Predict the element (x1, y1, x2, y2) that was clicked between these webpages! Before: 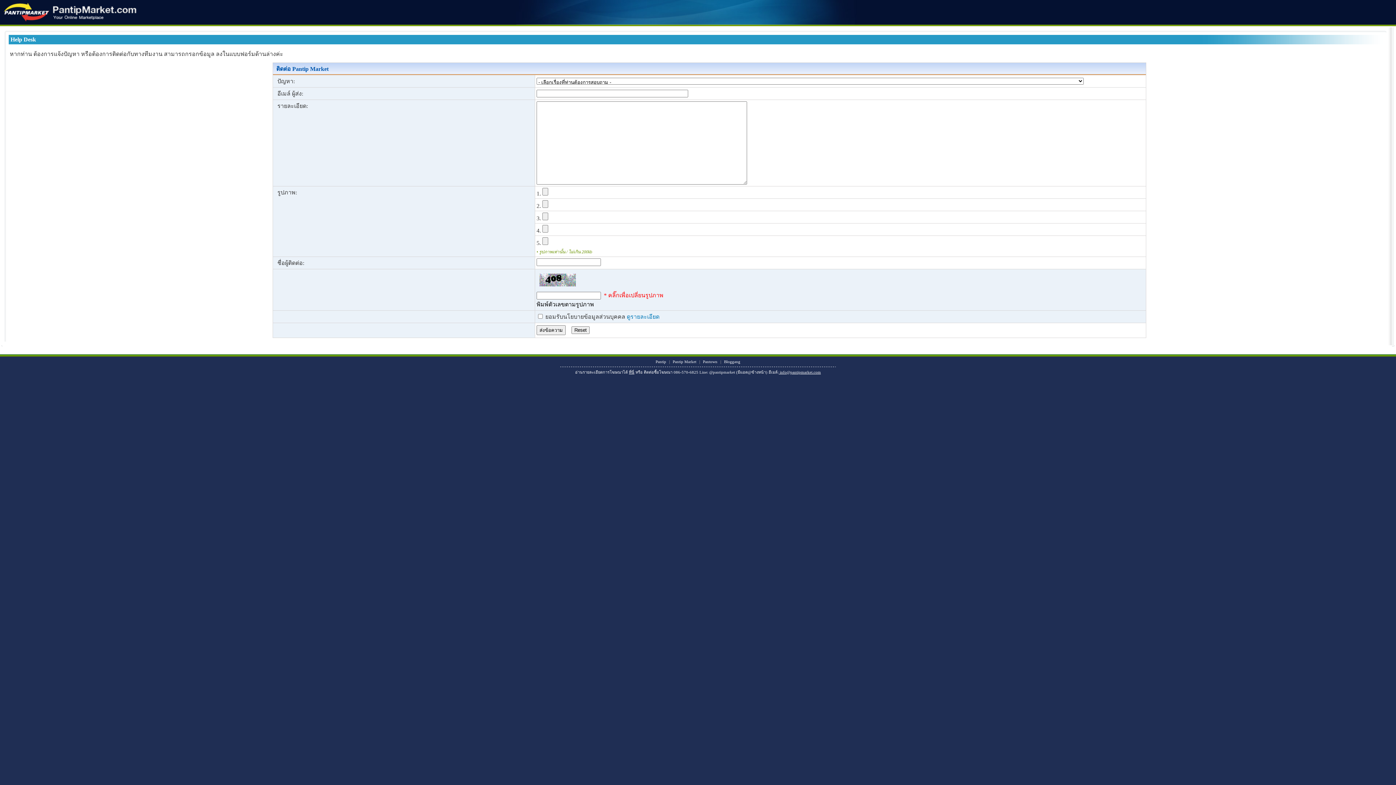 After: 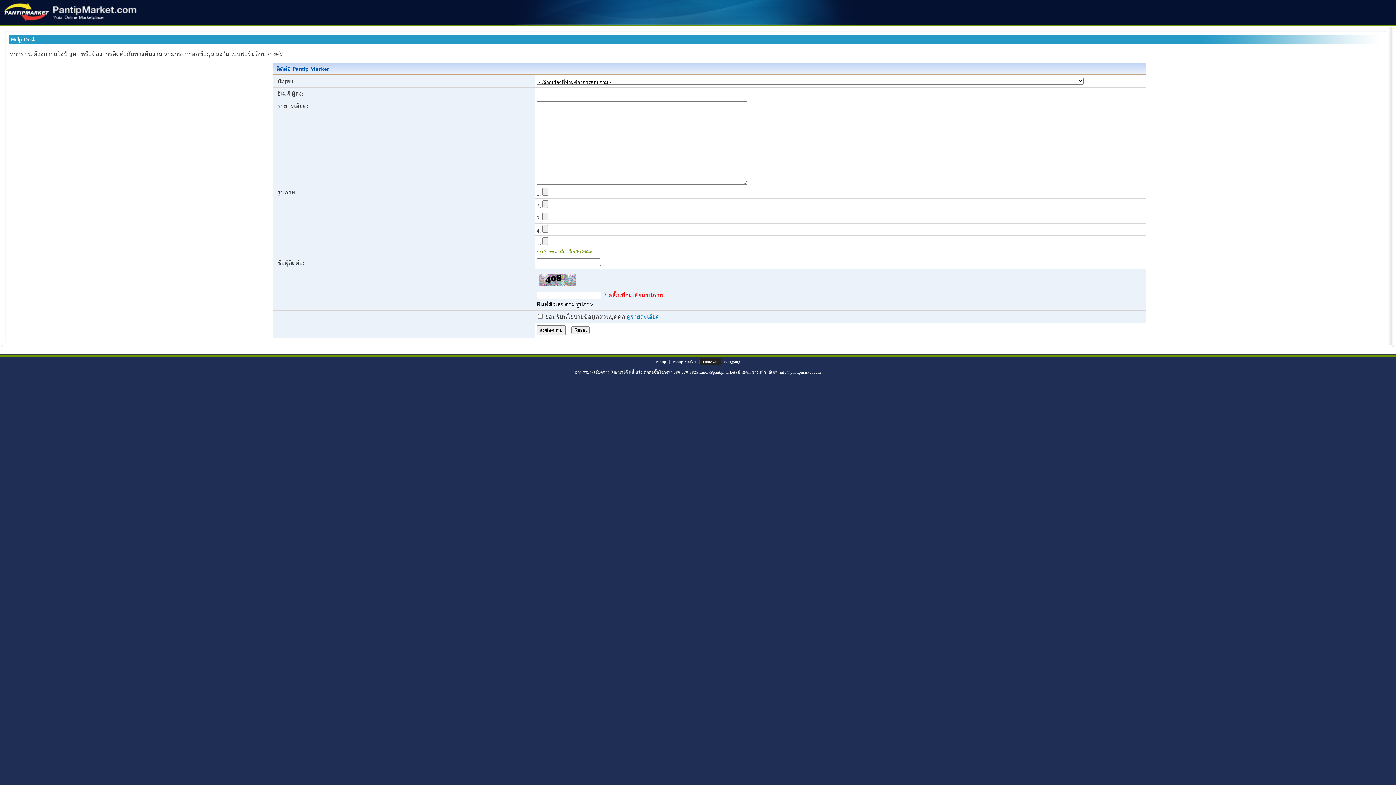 Action: bbox: (700, 358, 720, 365) label: Pantown